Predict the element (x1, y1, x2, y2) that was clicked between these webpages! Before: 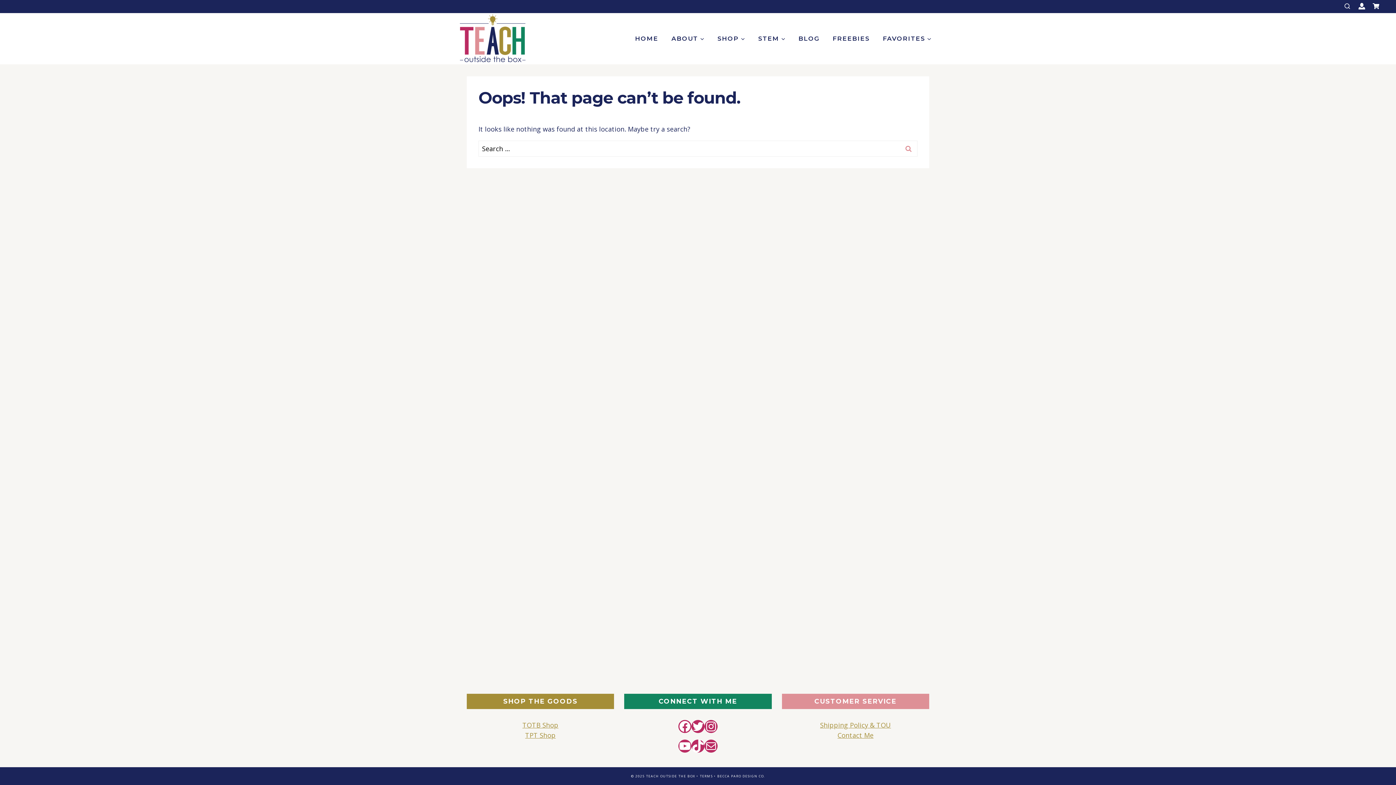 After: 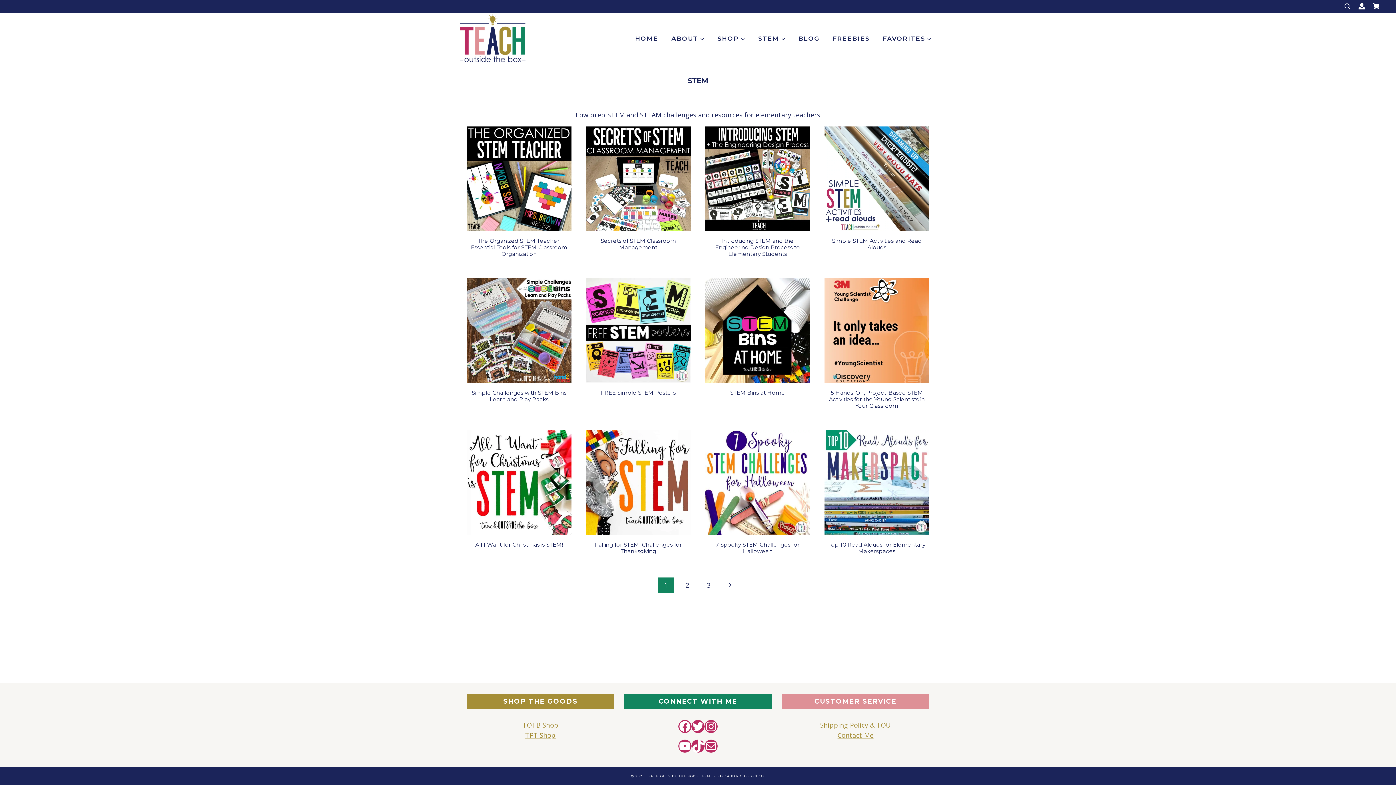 Action: bbox: (751, 25, 792, 51) label: STEM